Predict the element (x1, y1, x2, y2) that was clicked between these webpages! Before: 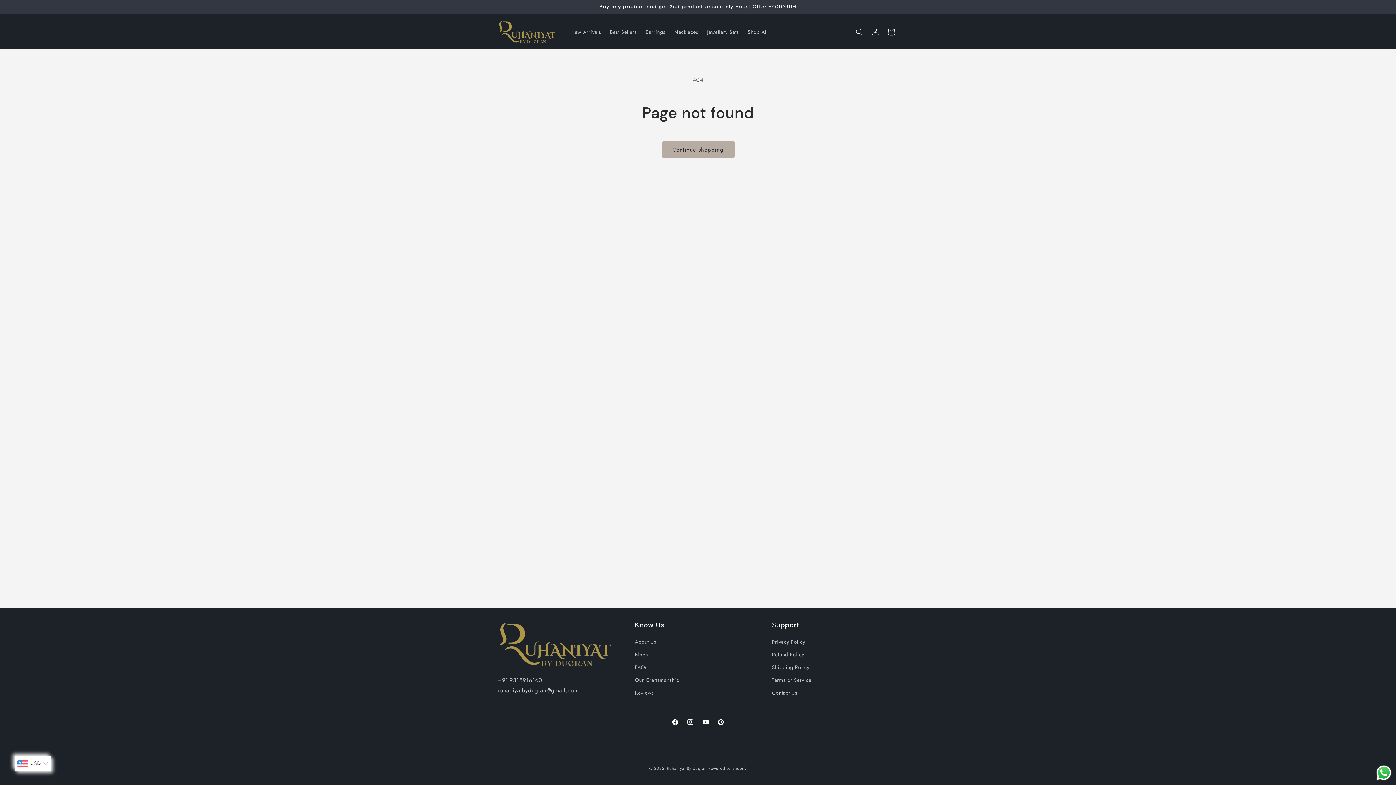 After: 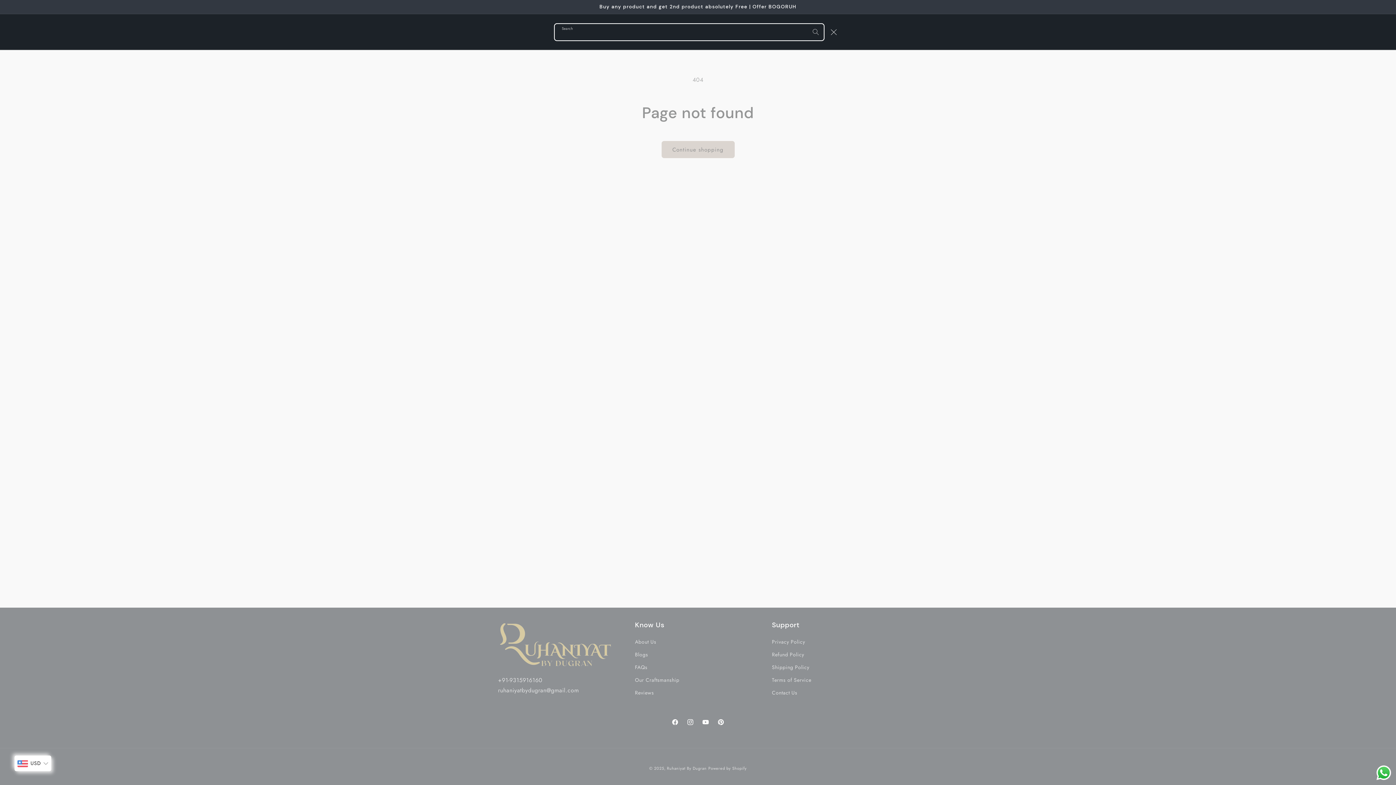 Action: bbox: (851, 23, 867, 39) label: Search